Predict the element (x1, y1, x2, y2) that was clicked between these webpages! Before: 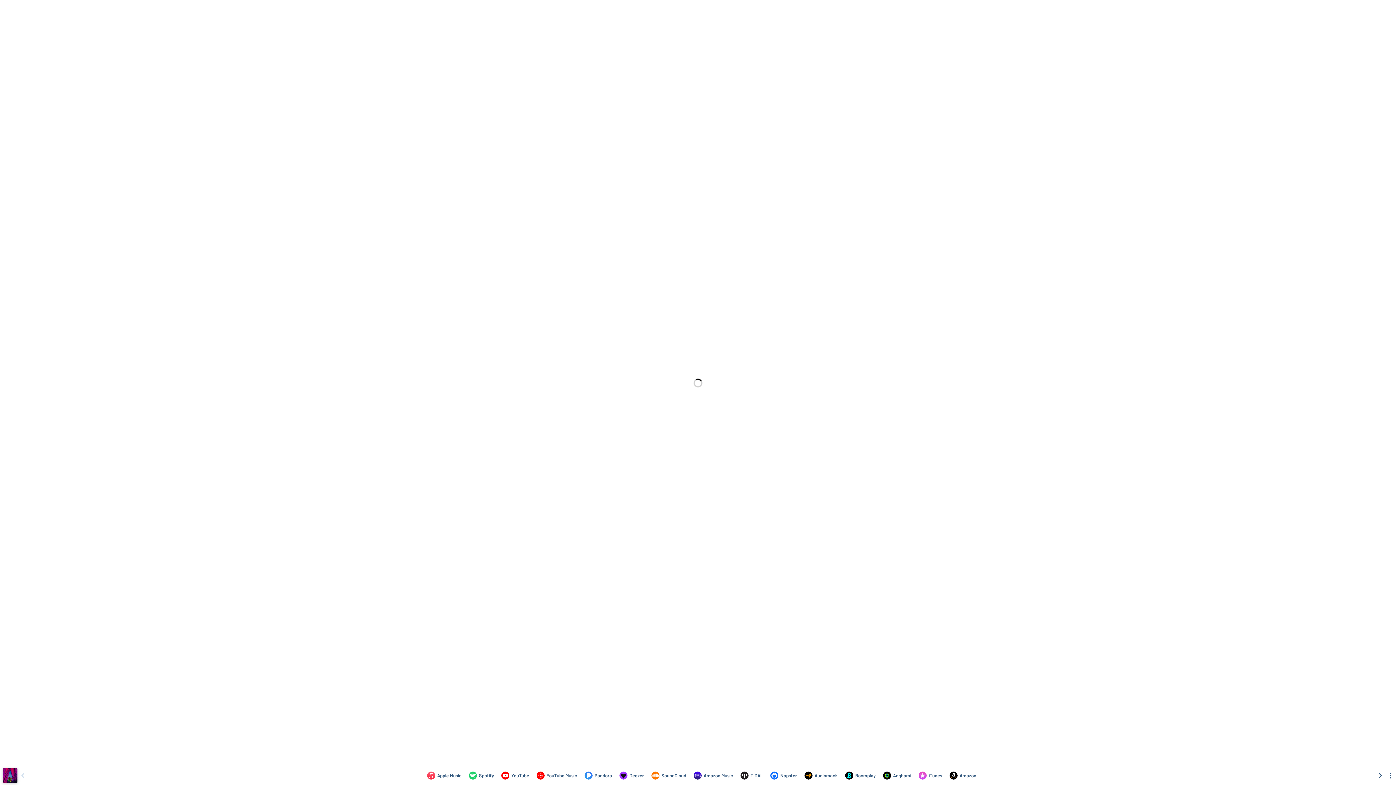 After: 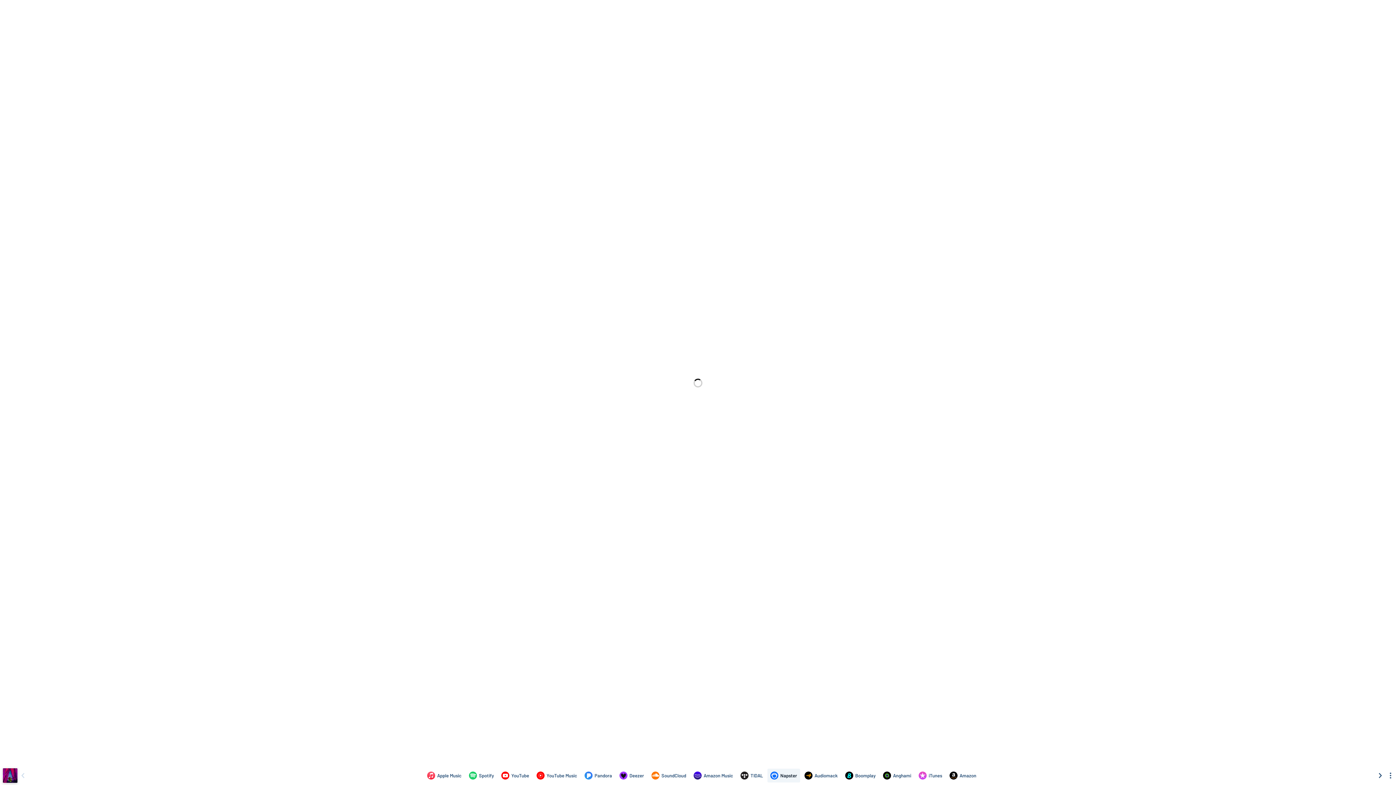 Action: bbox: (760, 769, 792, 782) label: Listen to Sad Chick (Overcoats Remix) by talker on Napster